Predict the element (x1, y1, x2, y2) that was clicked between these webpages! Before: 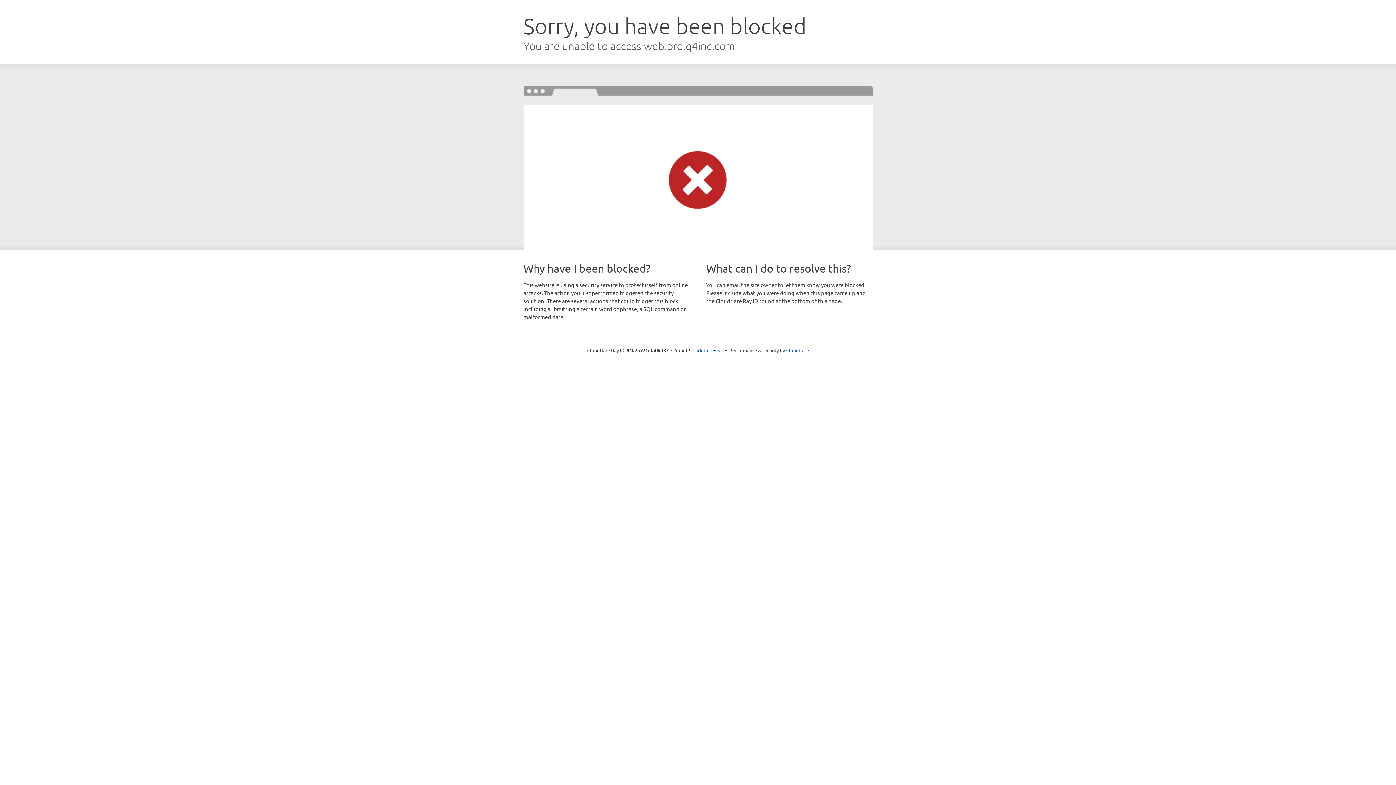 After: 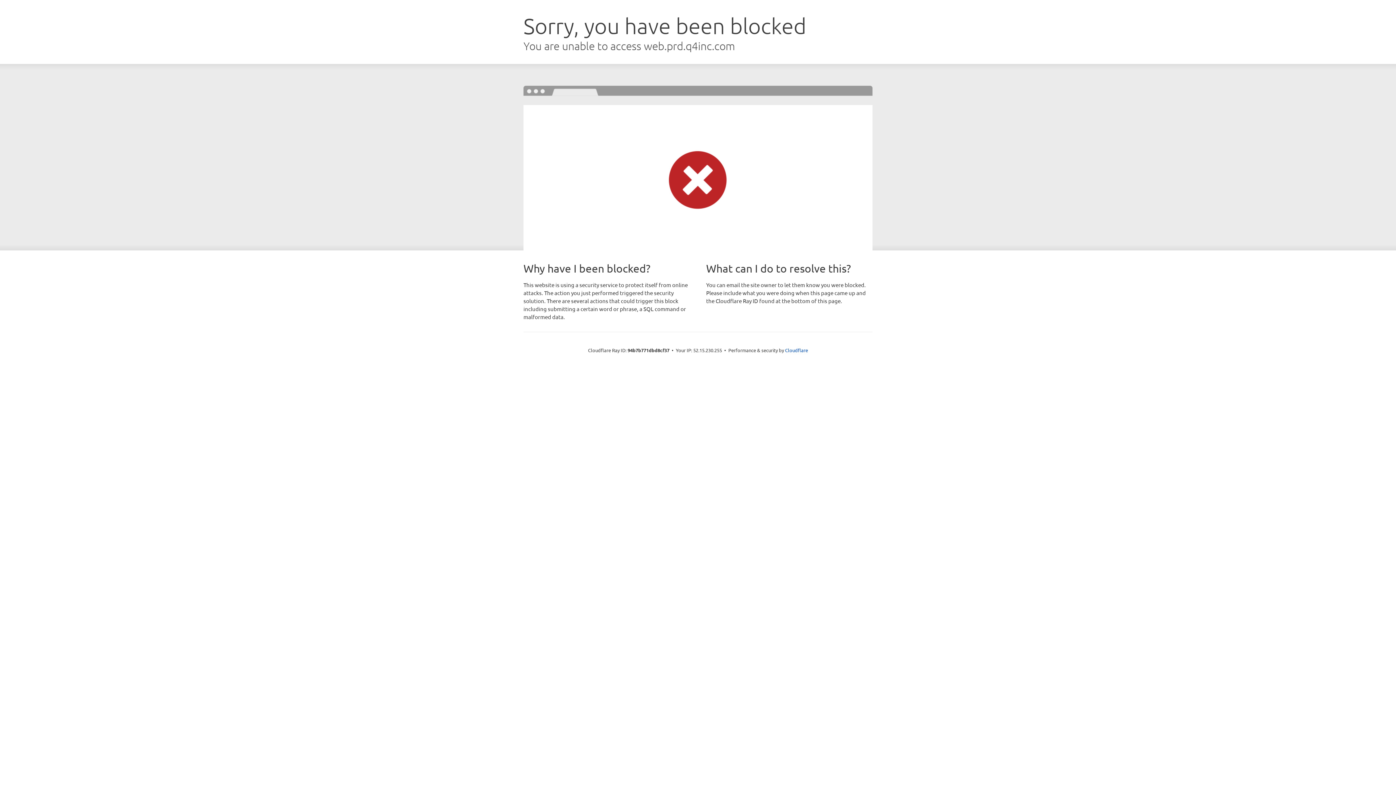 Action: label: Click to reveal bbox: (692, 346, 723, 353)